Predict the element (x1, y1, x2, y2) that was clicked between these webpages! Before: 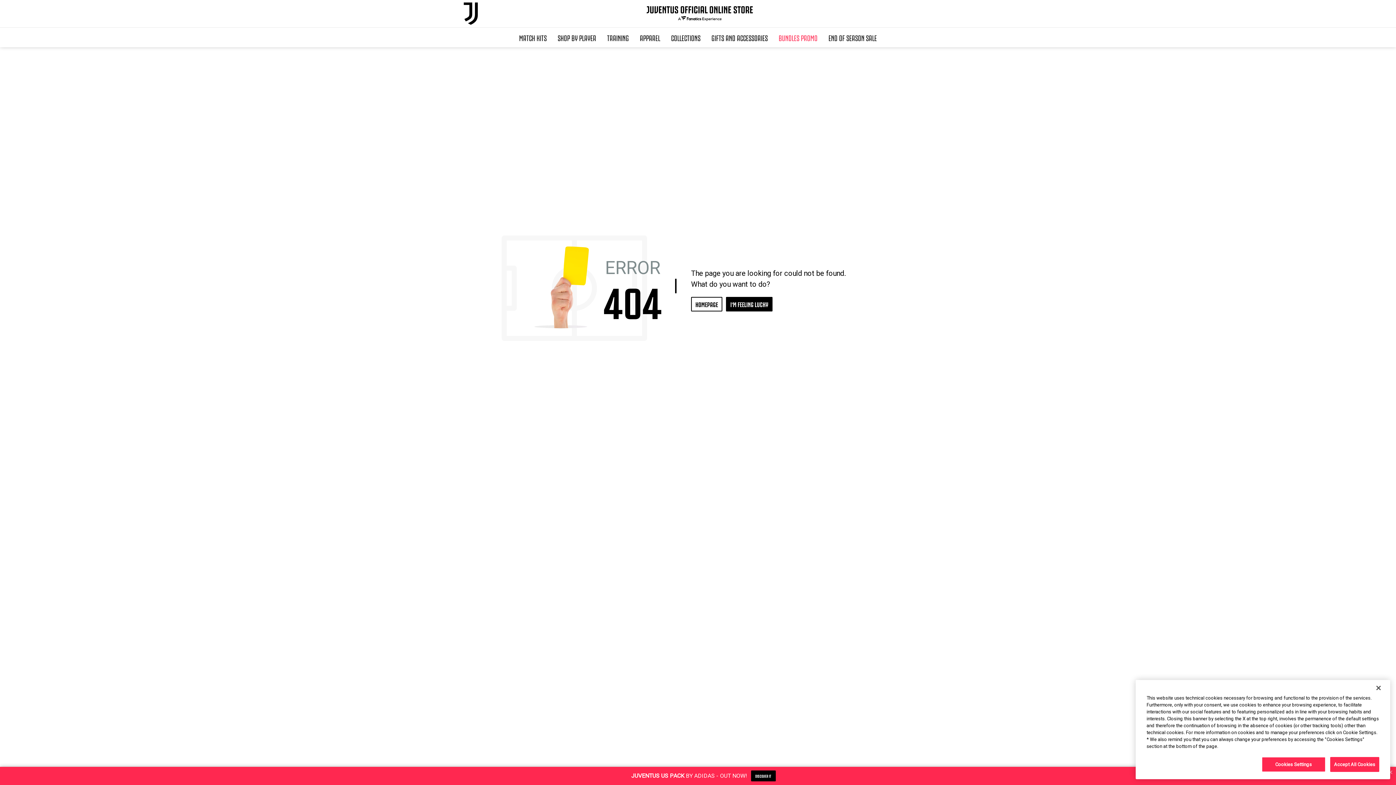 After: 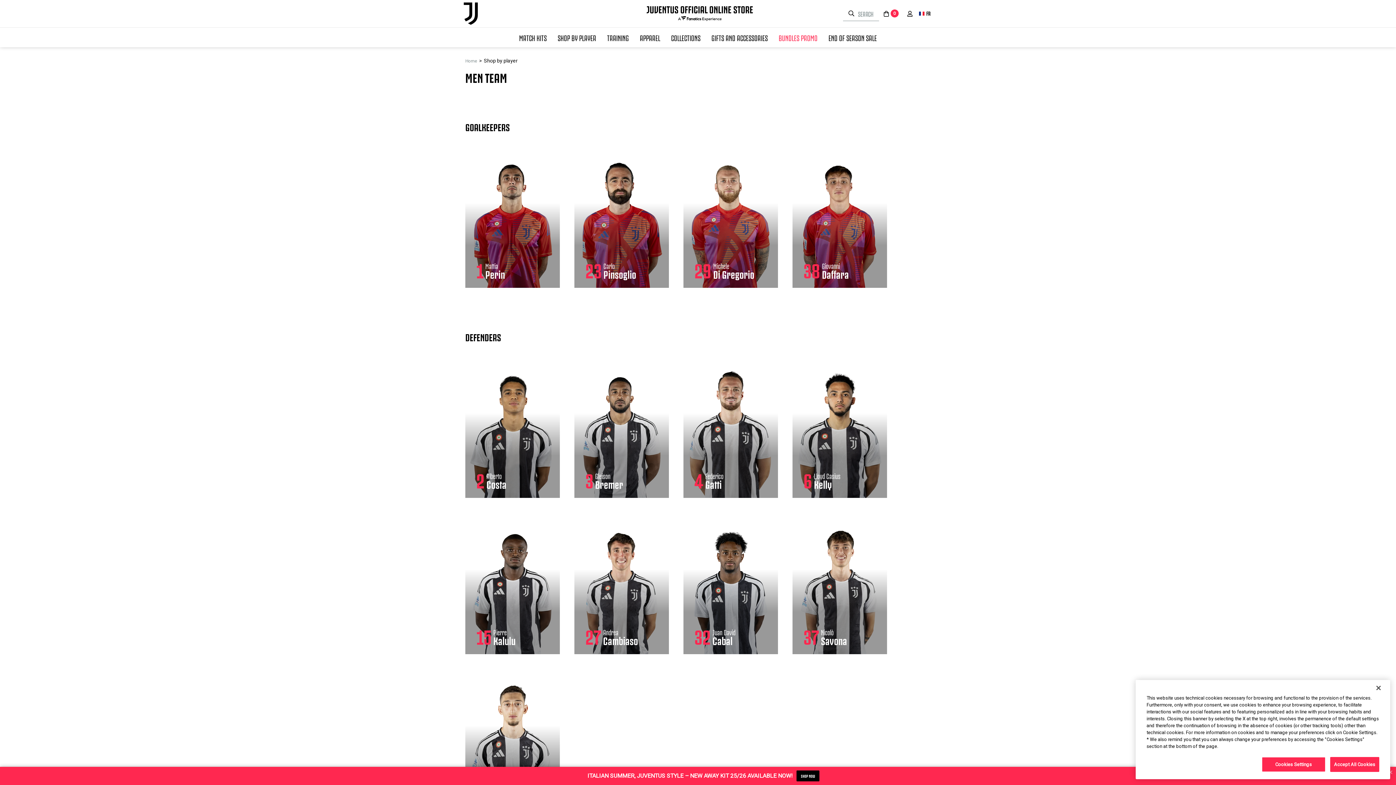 Action: label: SHOP BY PLAYER bbox: (552, 27, 601, 47)